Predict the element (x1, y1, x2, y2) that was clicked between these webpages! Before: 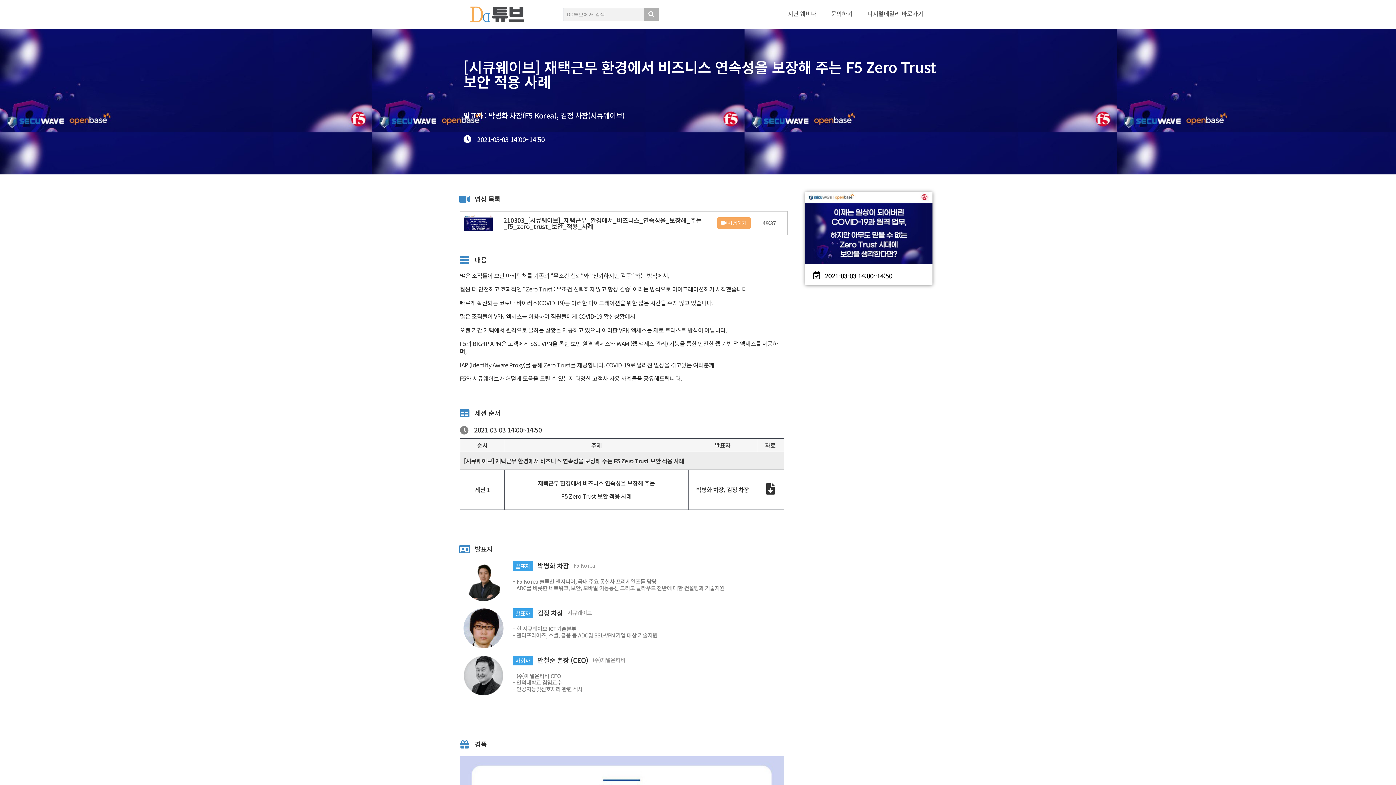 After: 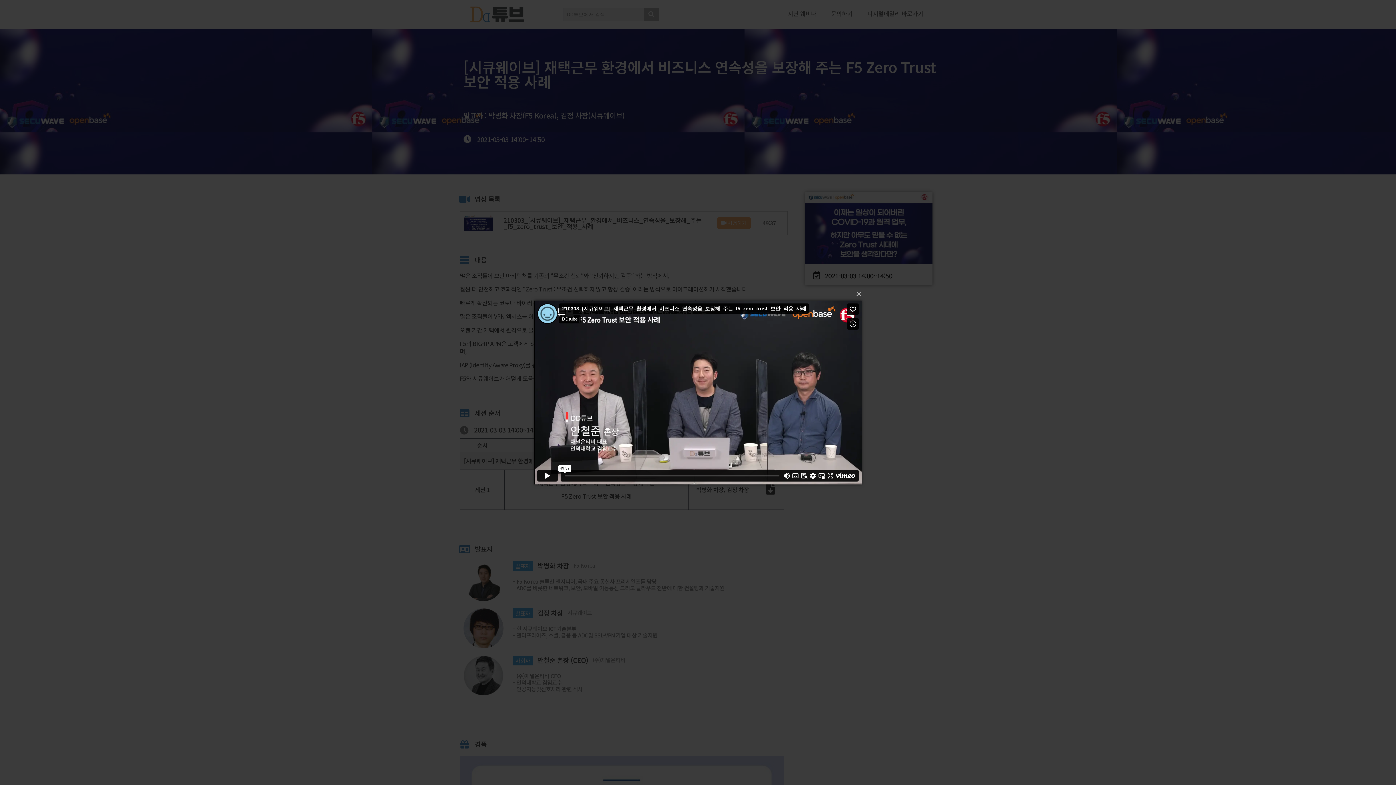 Action: bbox: (717, 217, 750, 229) label:  시청하기